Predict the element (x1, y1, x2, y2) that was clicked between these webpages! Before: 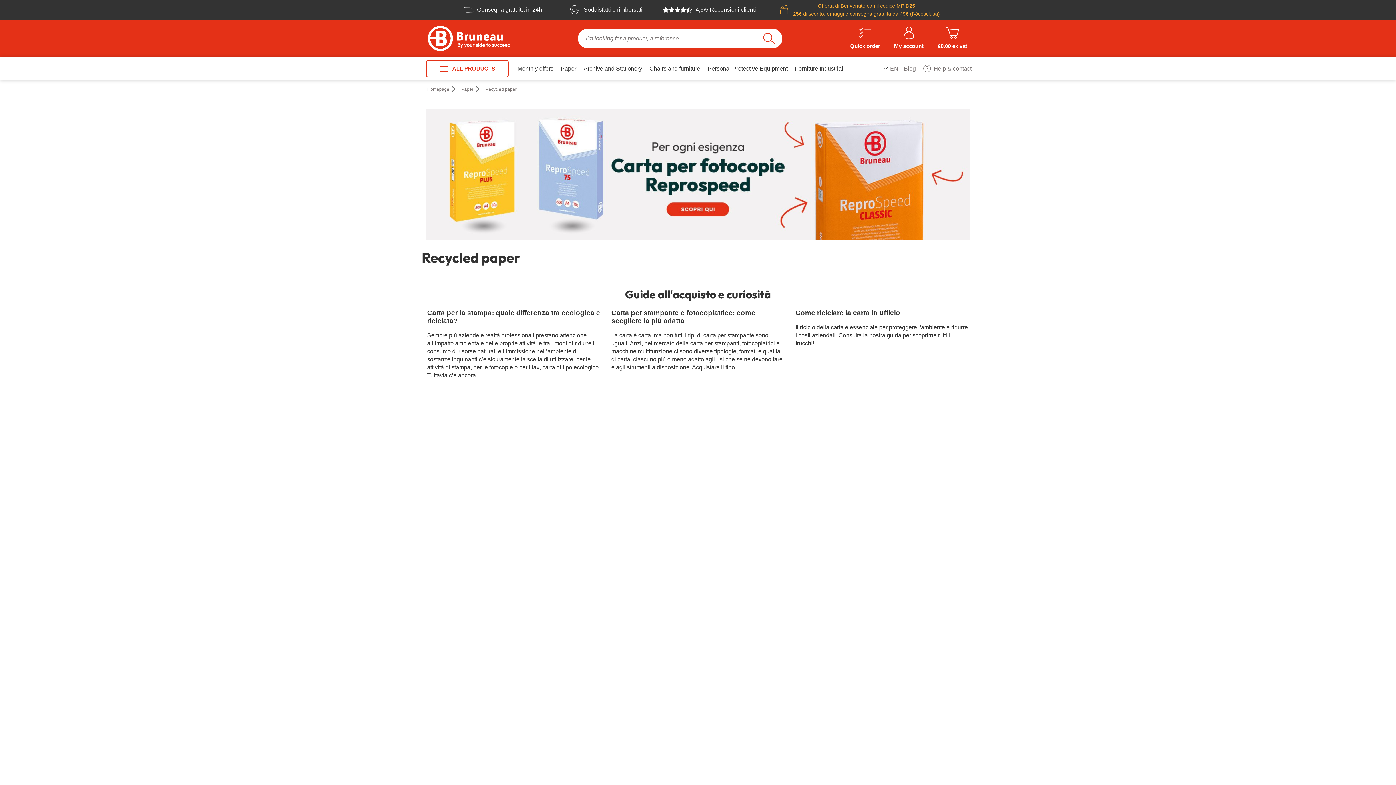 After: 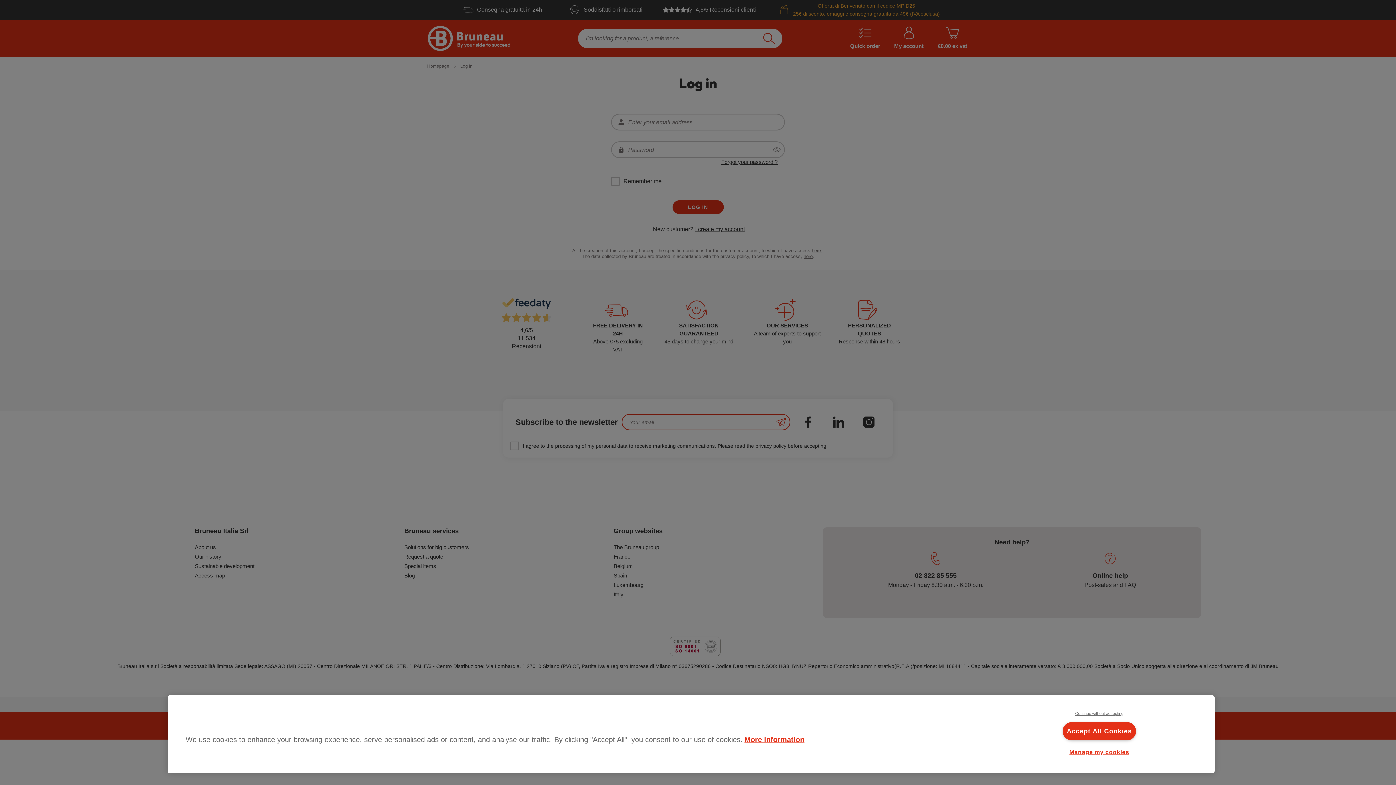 Action: bbox: (887, 19, 930, 57) label: My account